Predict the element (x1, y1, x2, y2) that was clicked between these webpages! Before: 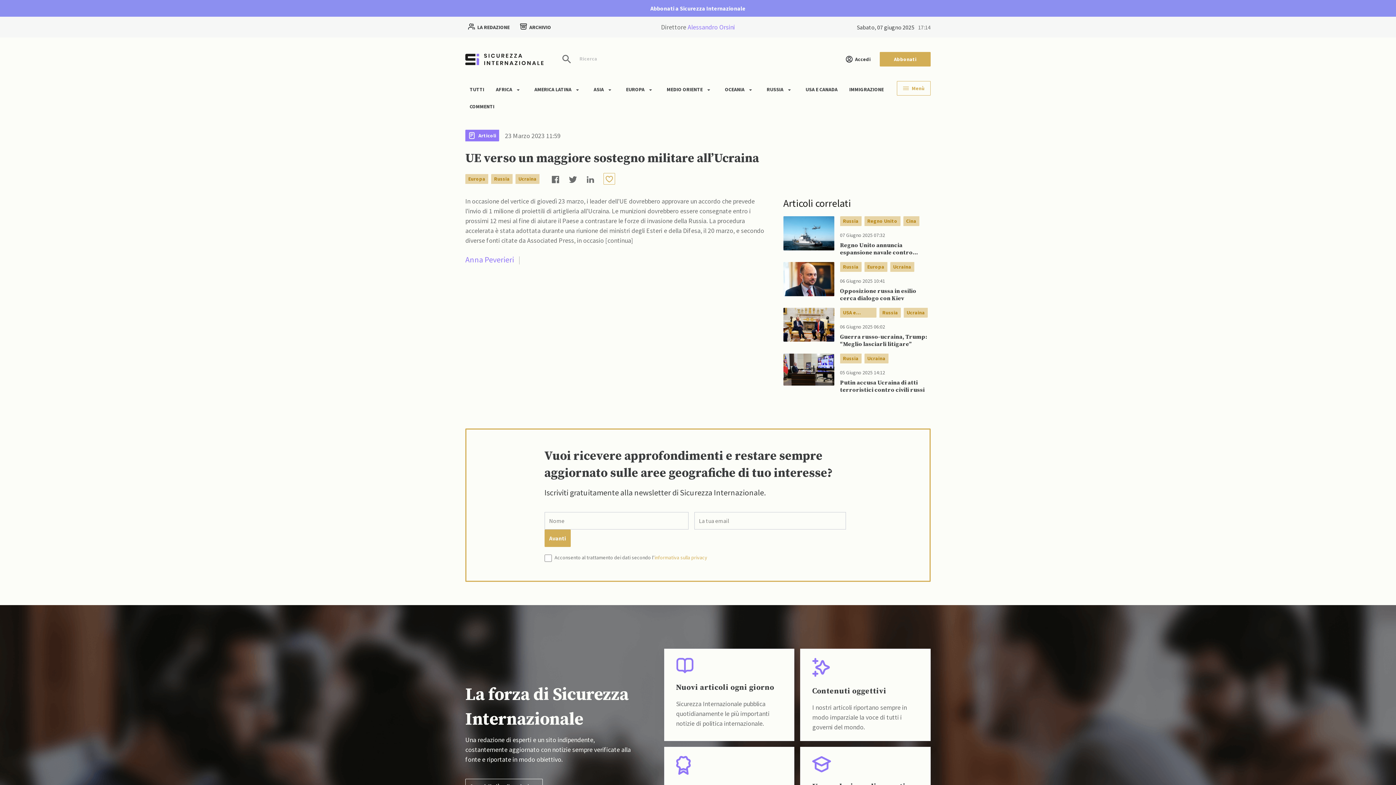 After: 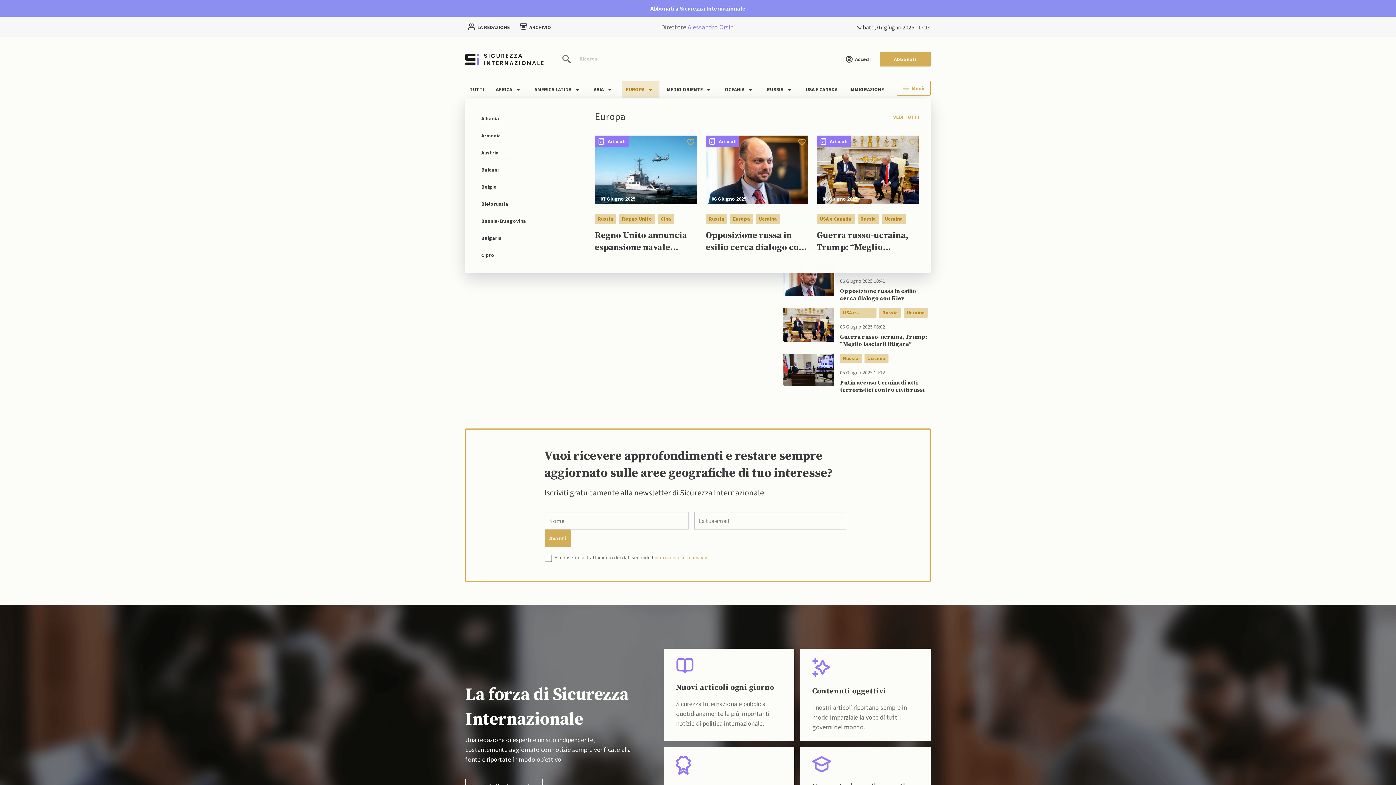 Action: bbox: (626, 86, 644, 93) label: EUROPA